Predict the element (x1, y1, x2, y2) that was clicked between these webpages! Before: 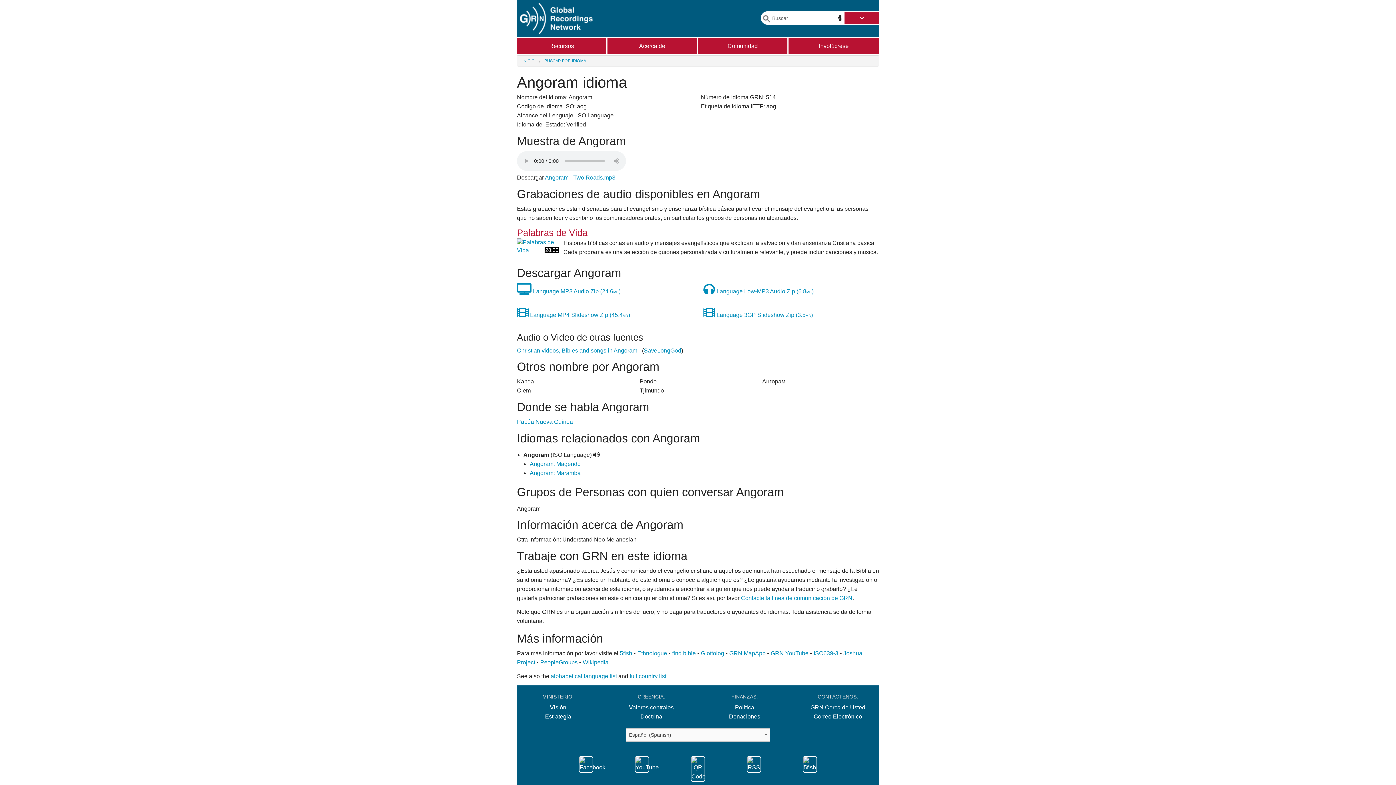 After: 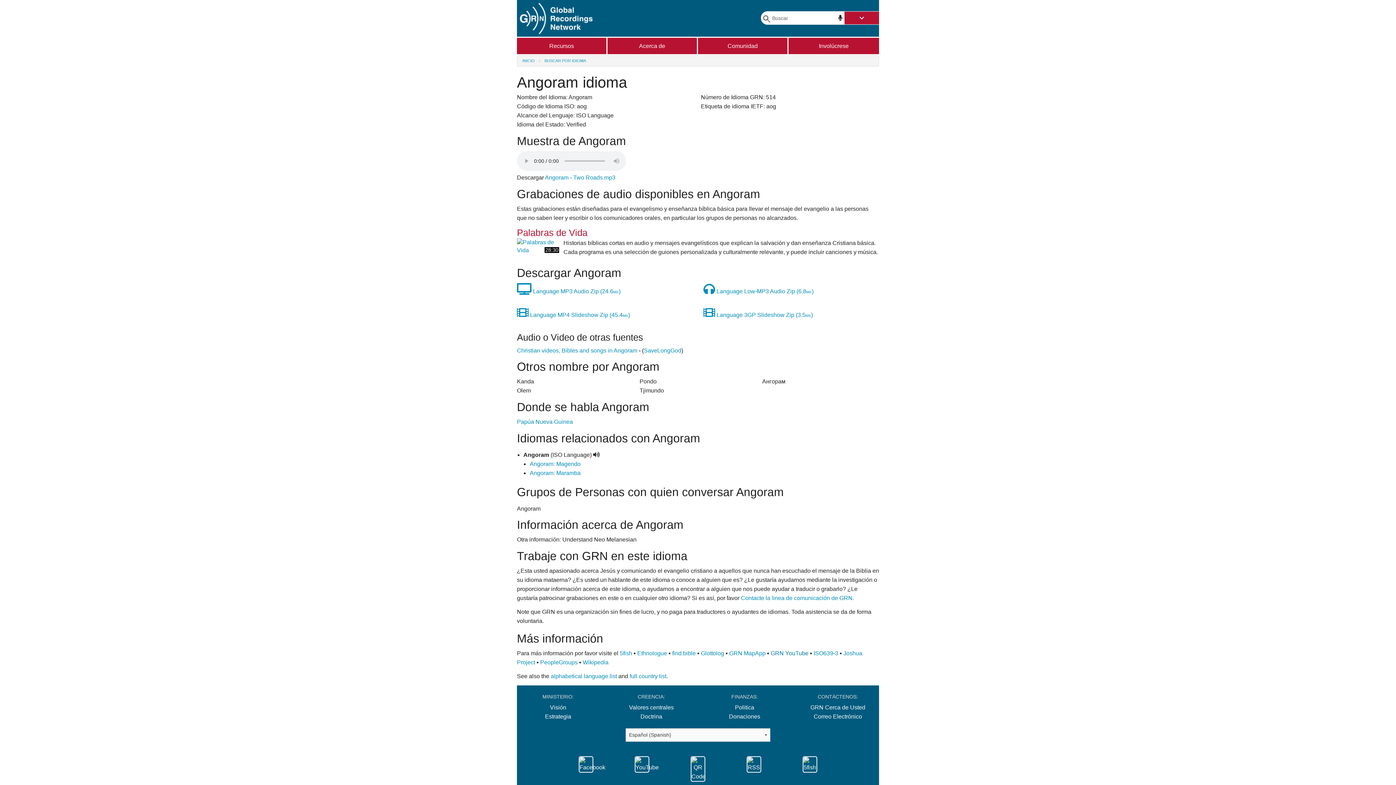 Action: label: GRN YouTube bbox: (770, 650, 808, 656)